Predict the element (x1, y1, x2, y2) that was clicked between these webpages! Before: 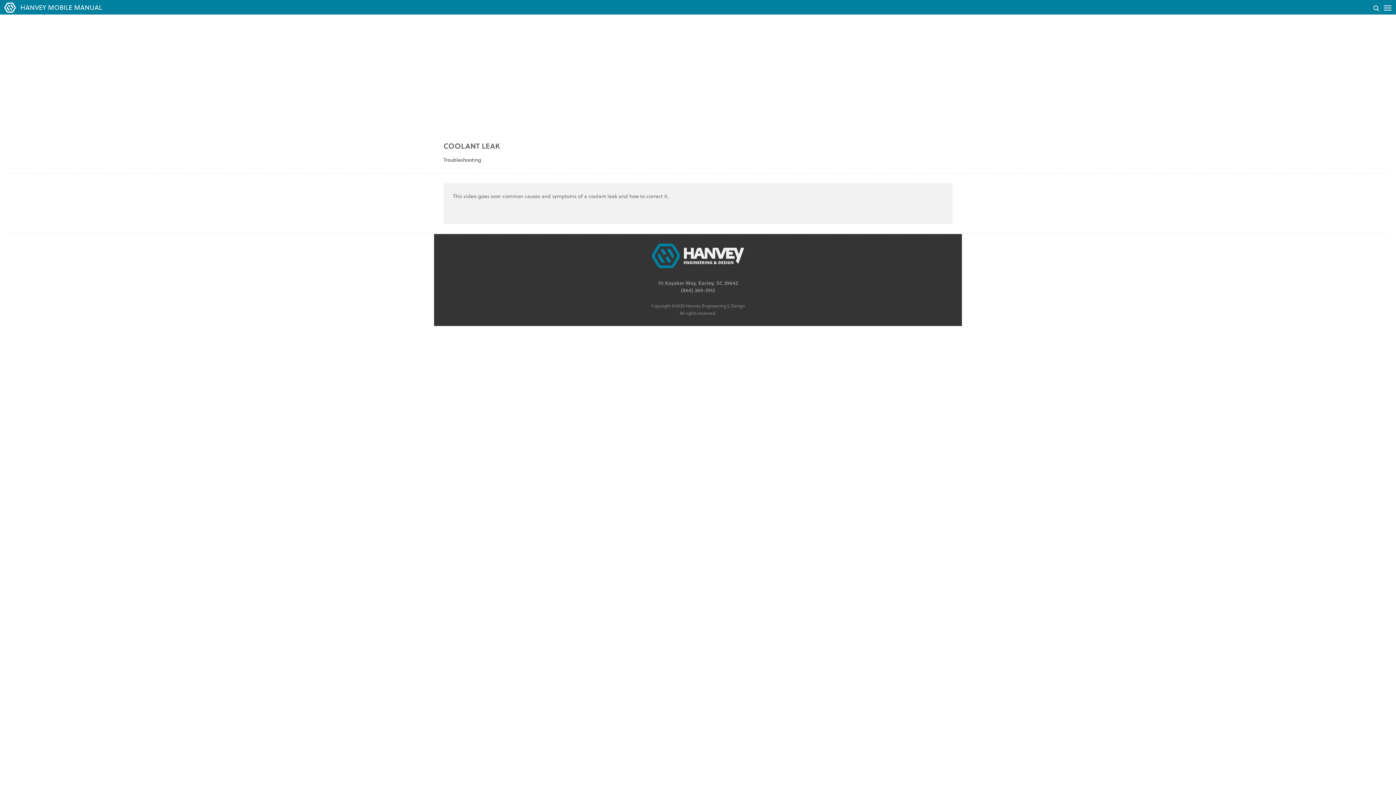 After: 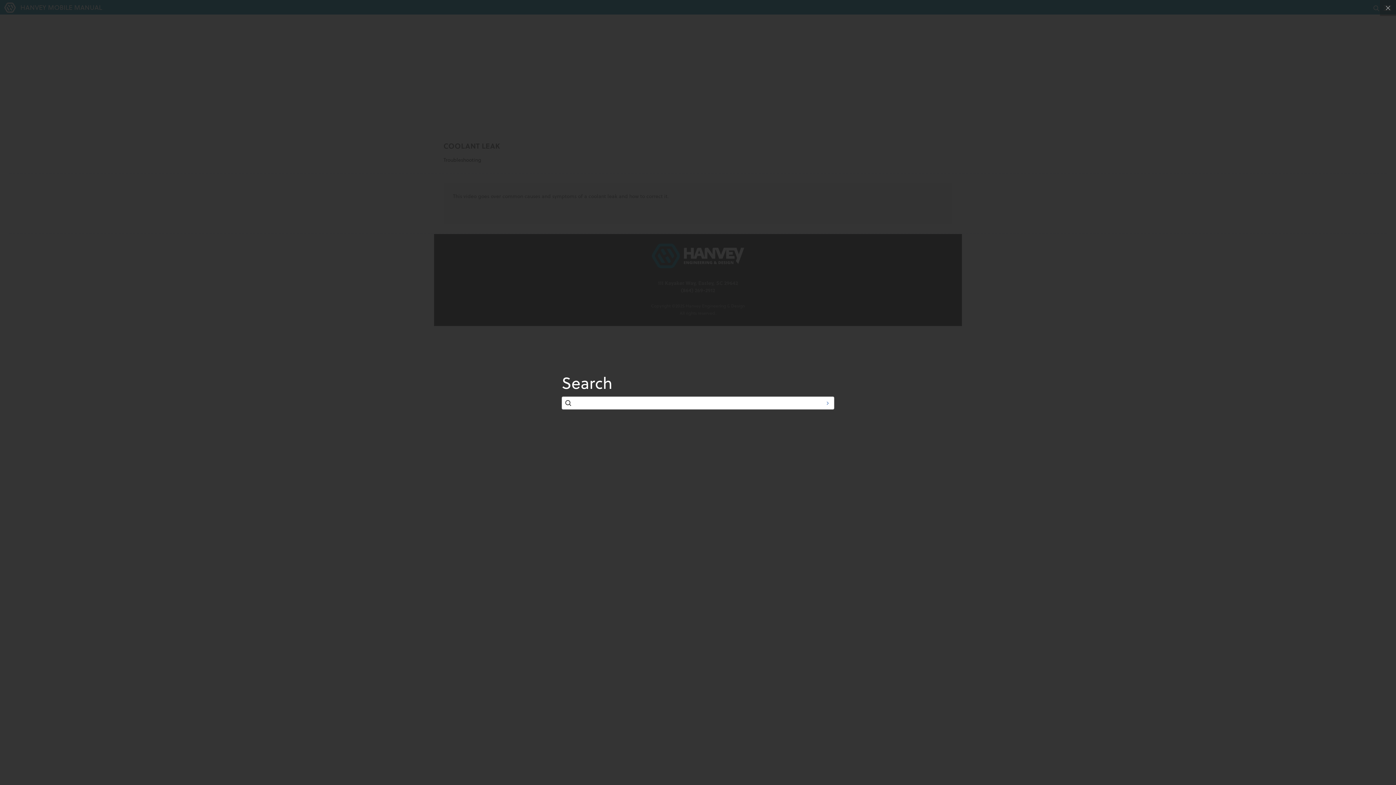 Action: bbox: (1373, 2, 1379, 12)